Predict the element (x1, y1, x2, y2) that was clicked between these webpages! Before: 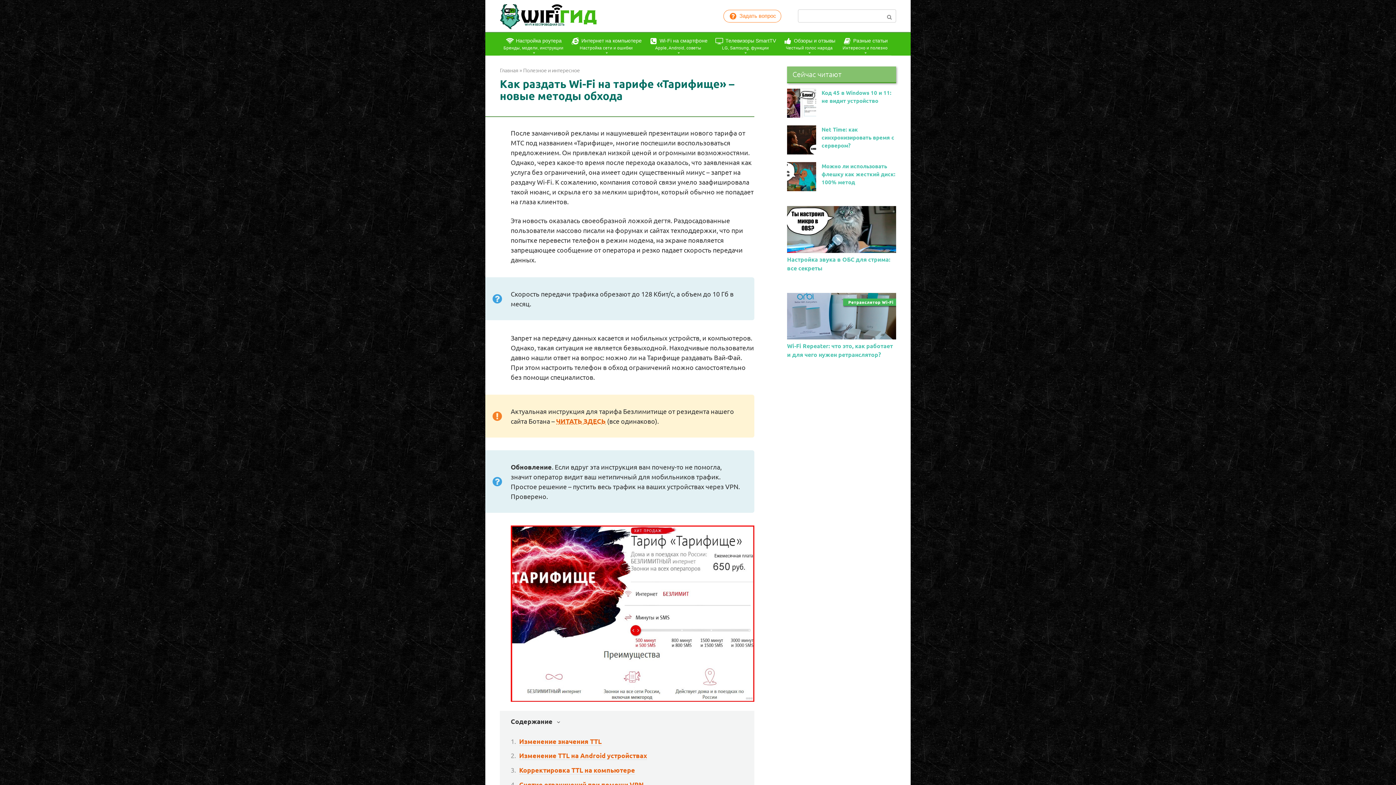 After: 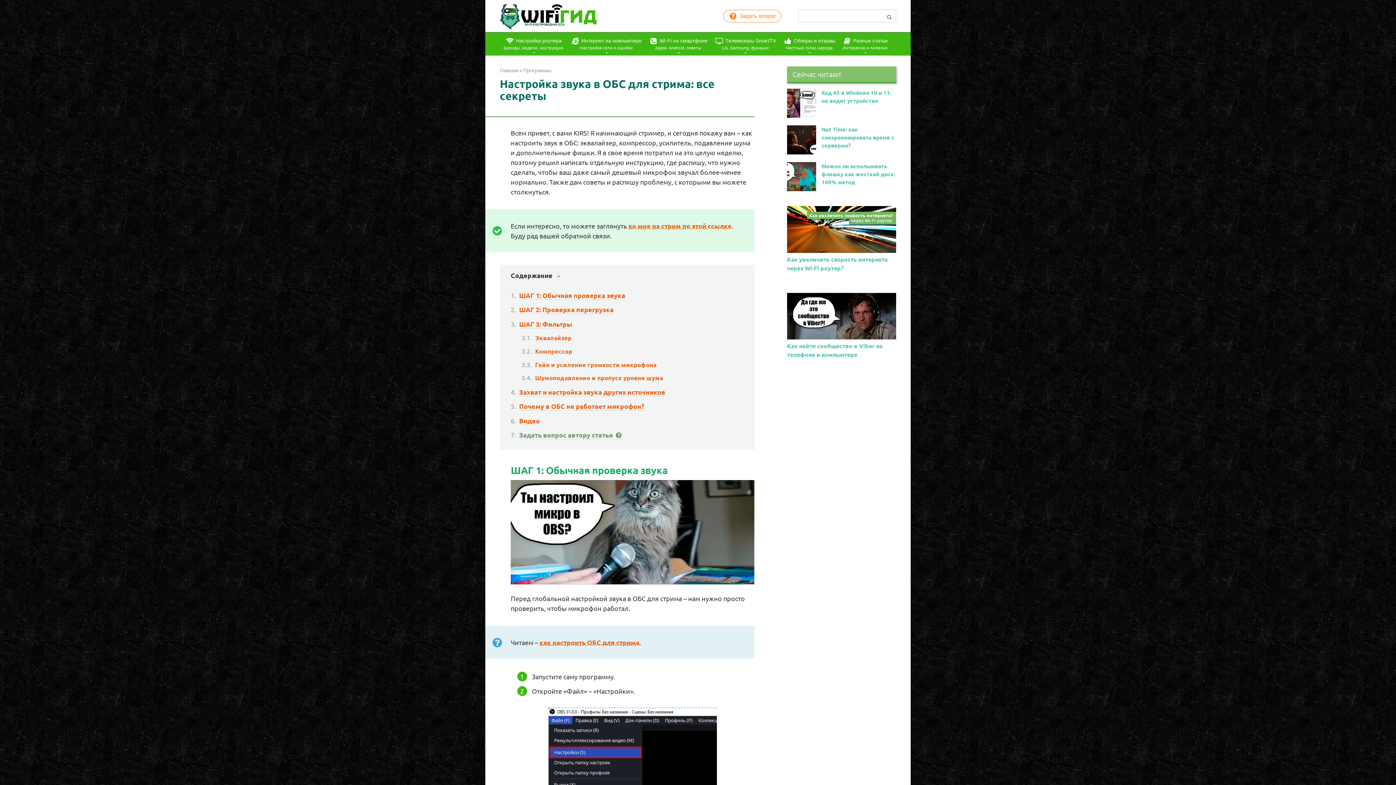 Action: bbox: (787, 246, 896, 254)